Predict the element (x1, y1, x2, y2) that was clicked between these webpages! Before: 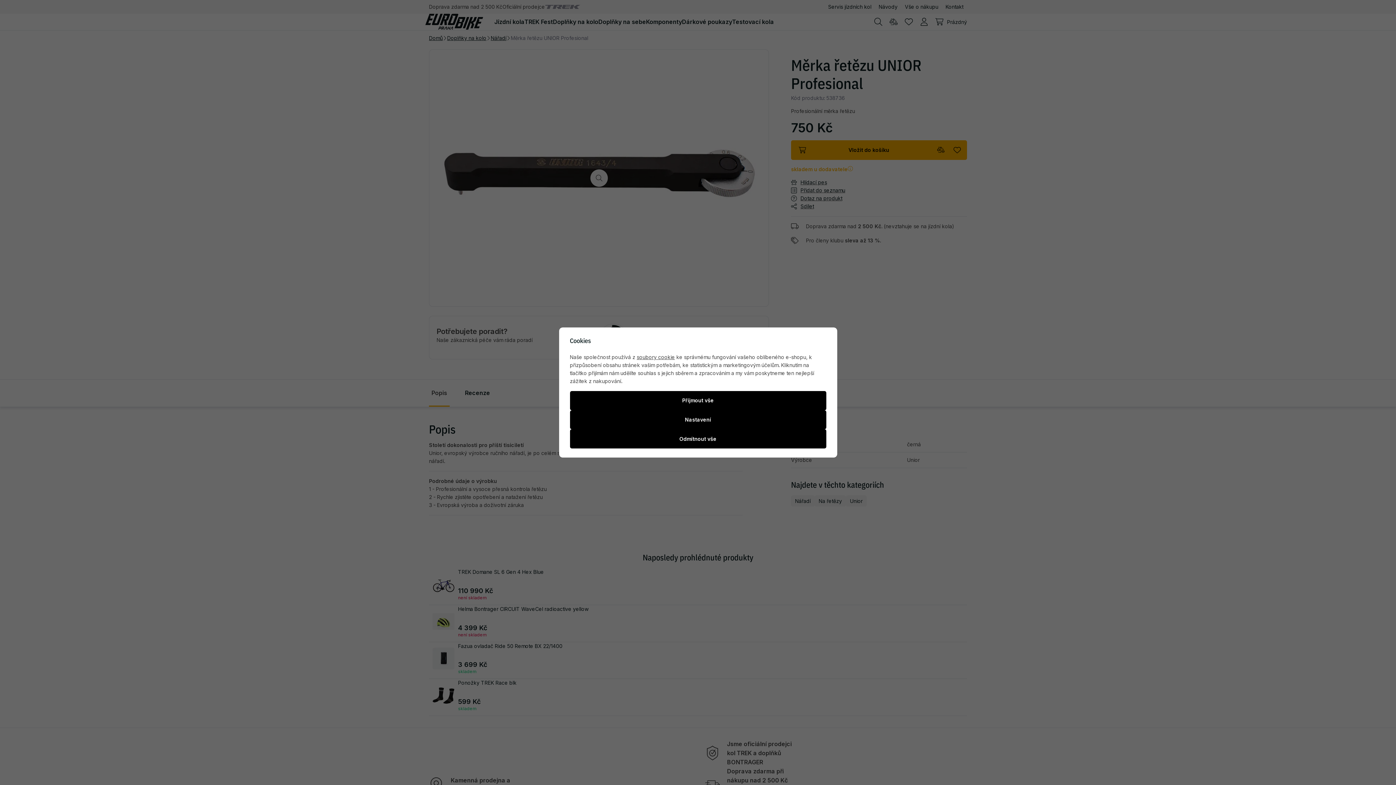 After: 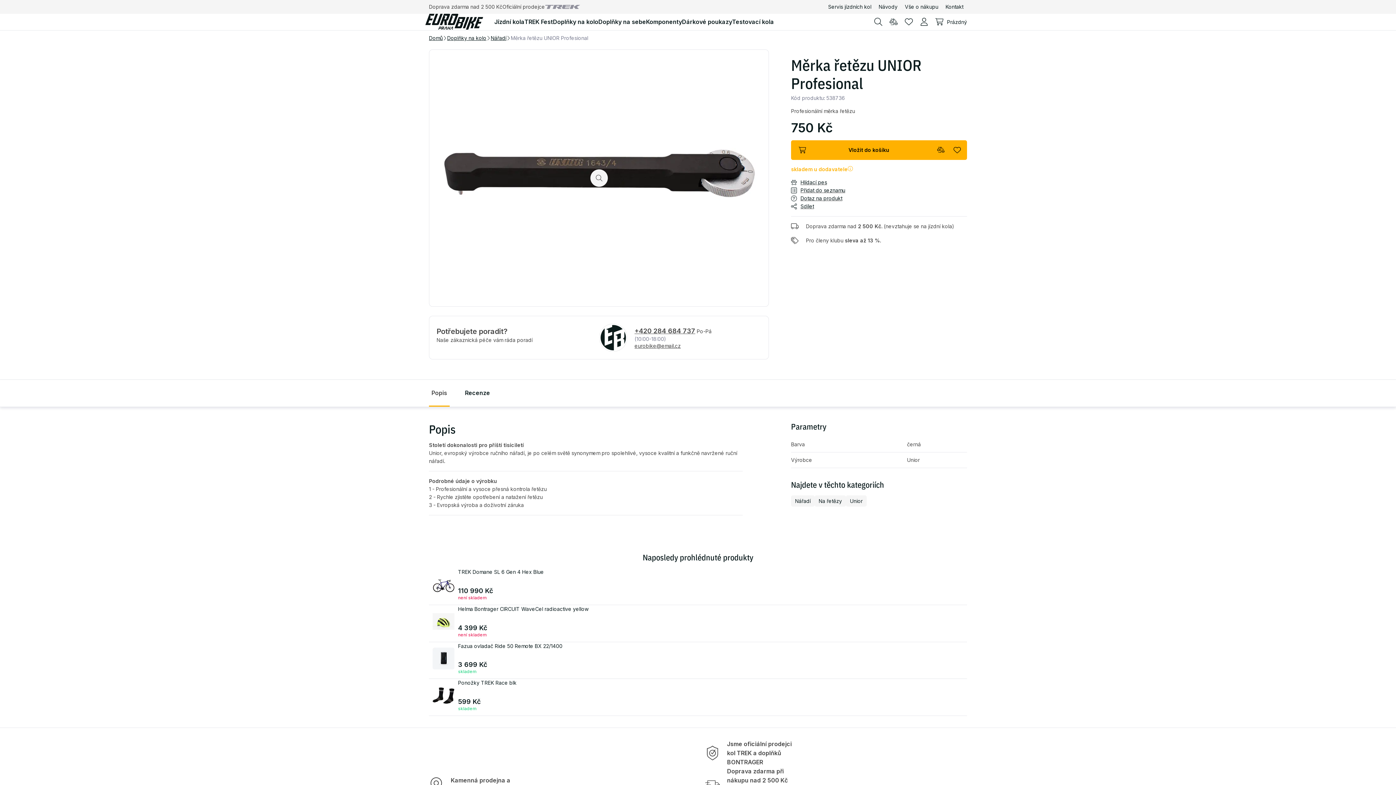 Action: label: Přijmout vše bbox: (570, 391, 826, 410)